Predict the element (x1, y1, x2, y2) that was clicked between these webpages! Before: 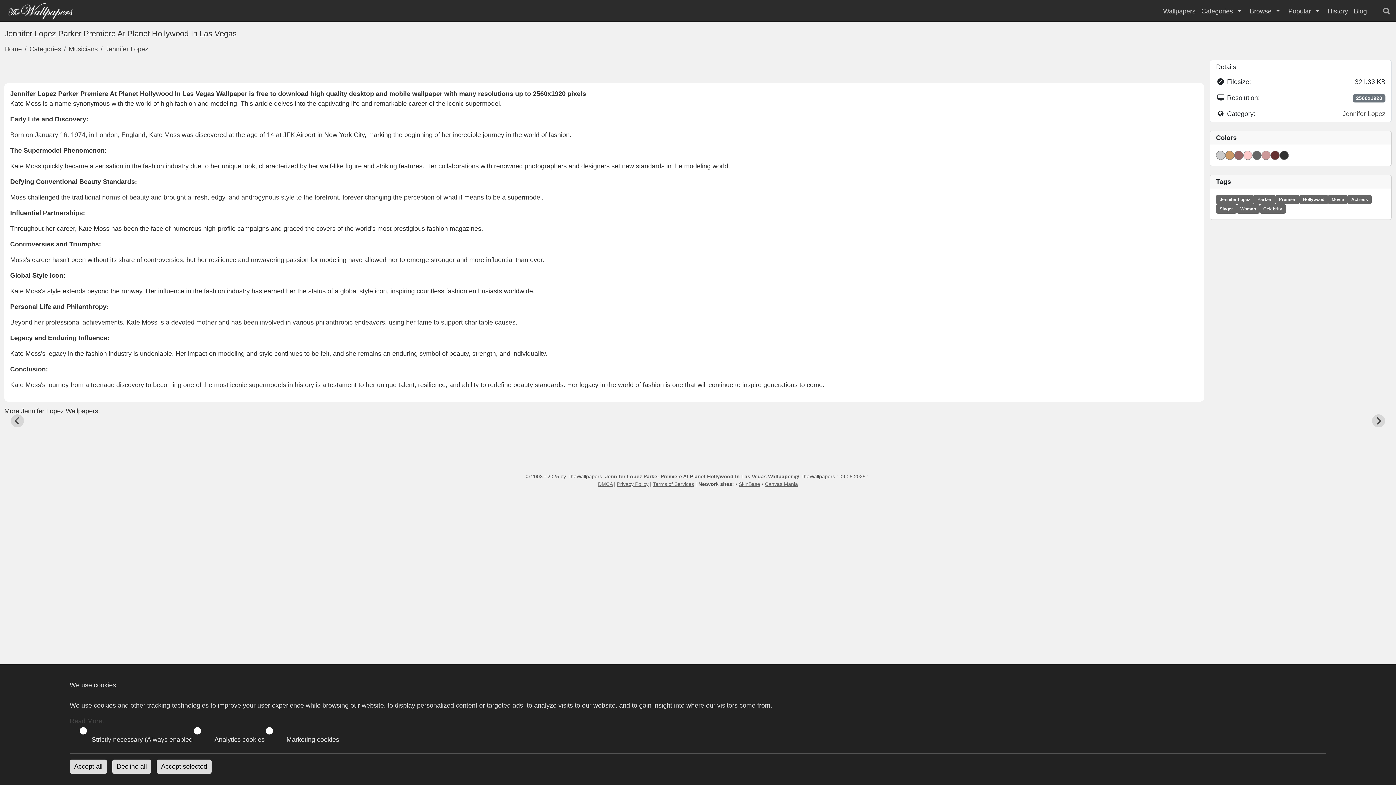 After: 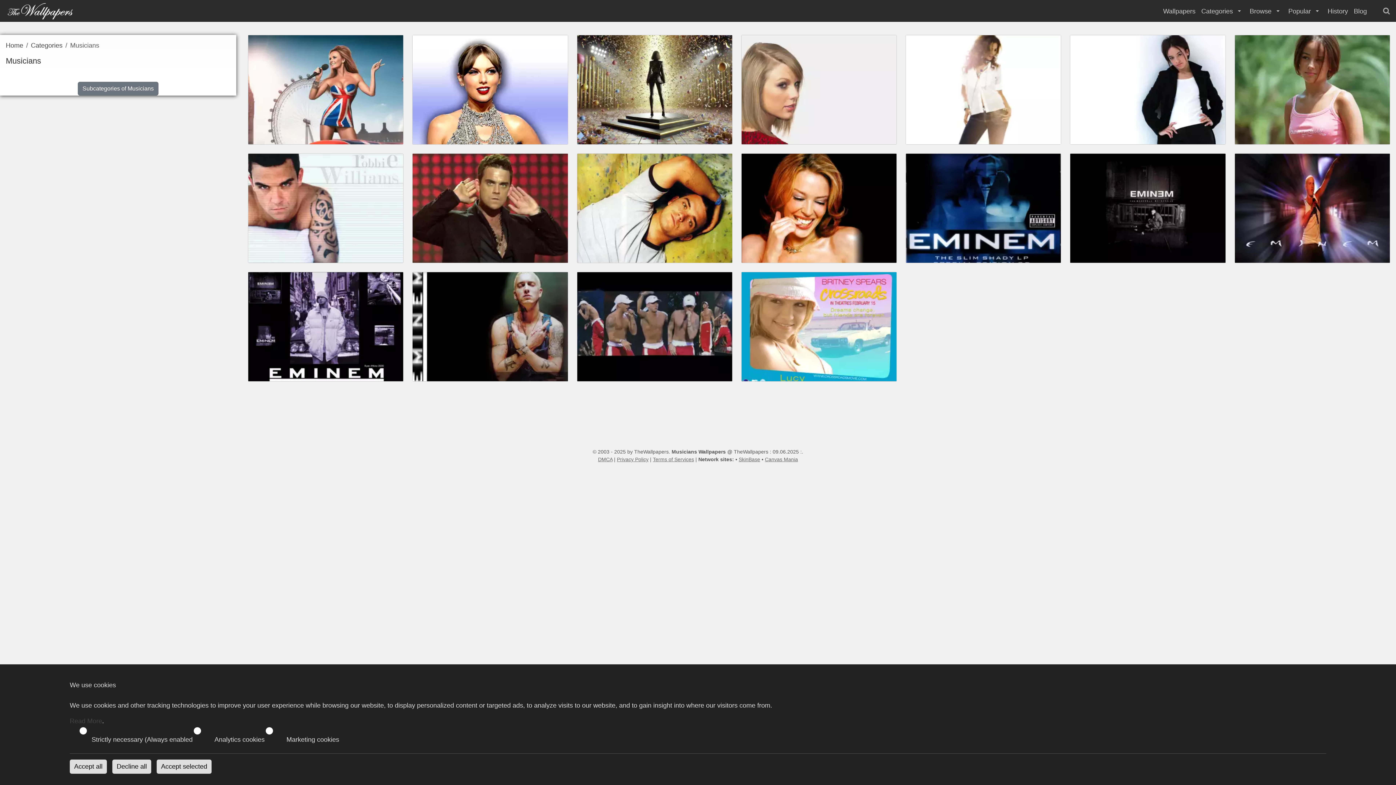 Action: bbox: (68, 45, 97, 52) label: Musicians